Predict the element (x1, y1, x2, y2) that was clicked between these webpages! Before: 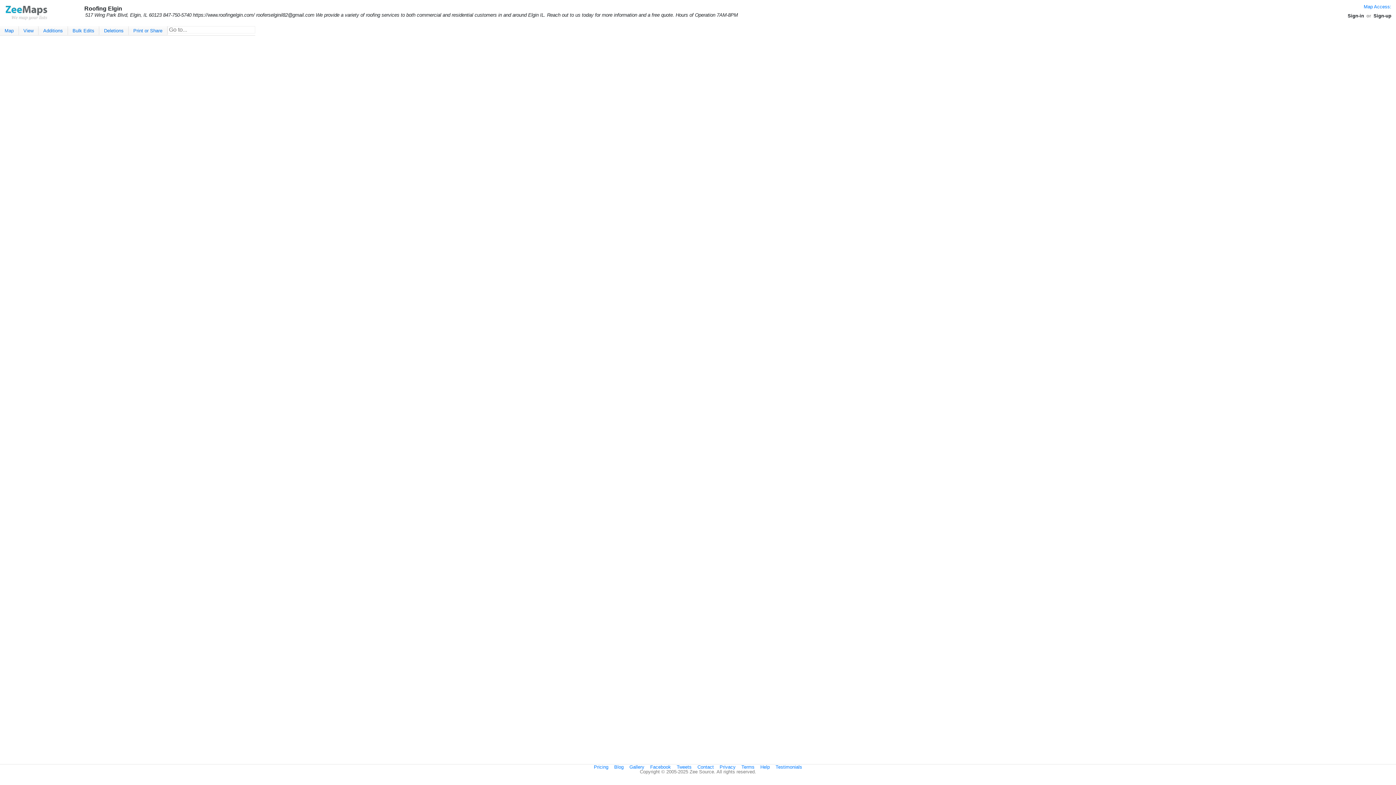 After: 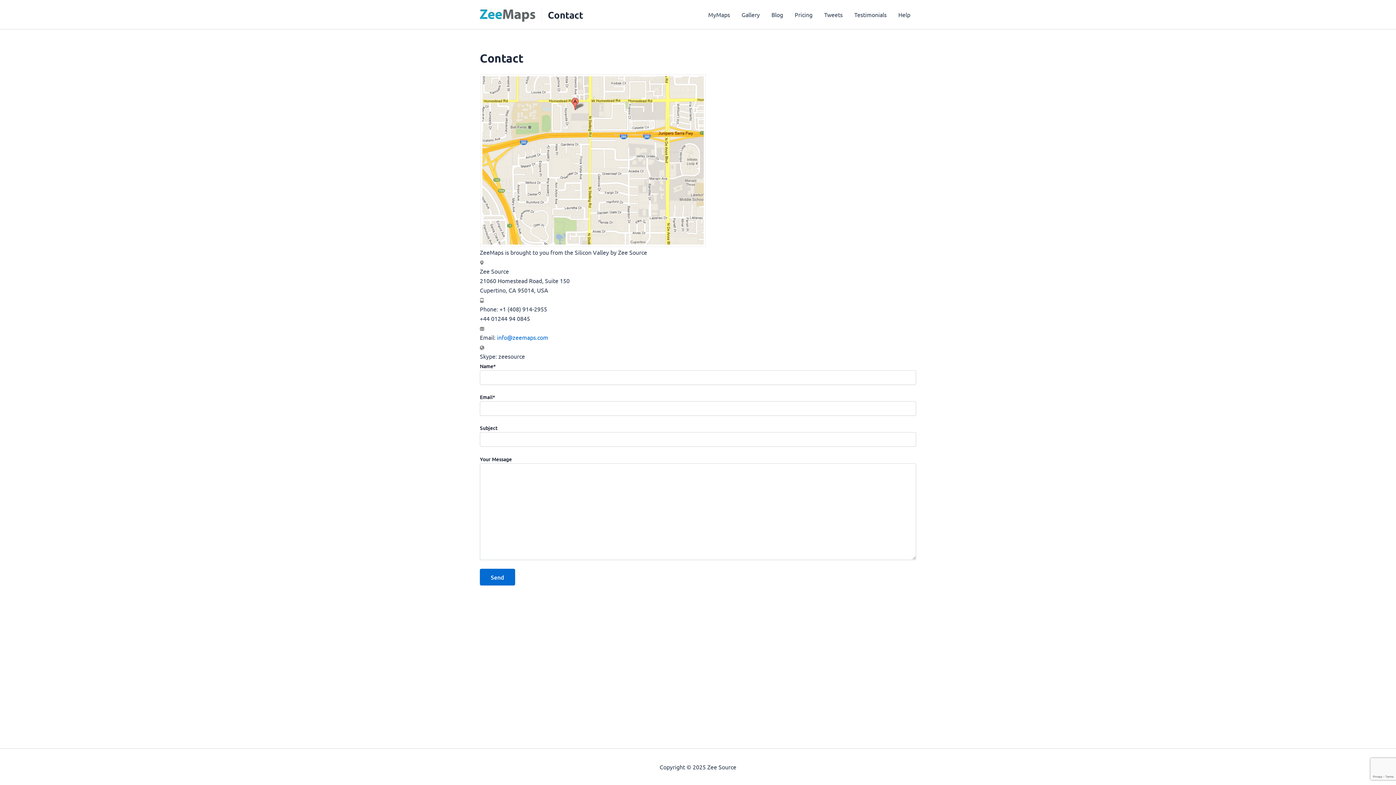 Action: bbox: (697, 764, 714, 770) label: Contact